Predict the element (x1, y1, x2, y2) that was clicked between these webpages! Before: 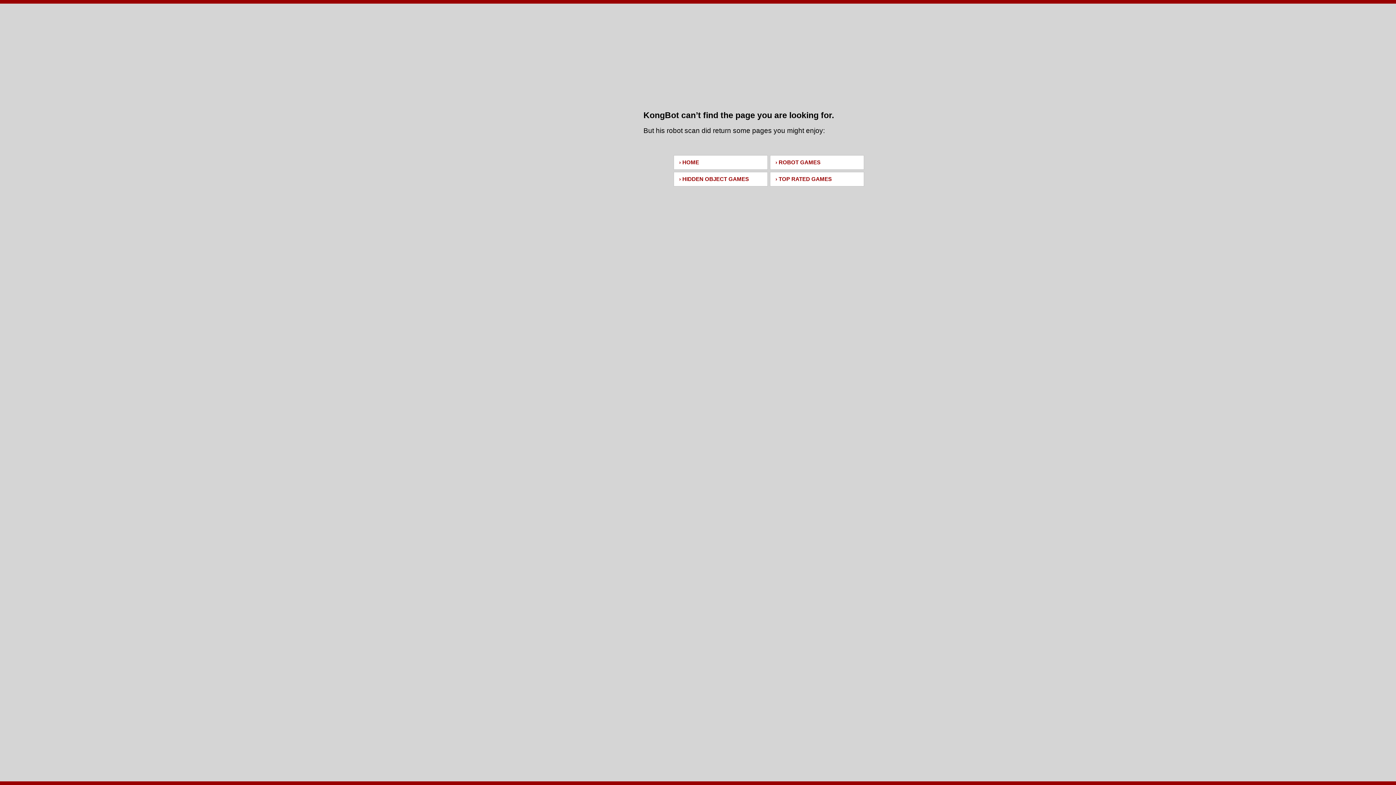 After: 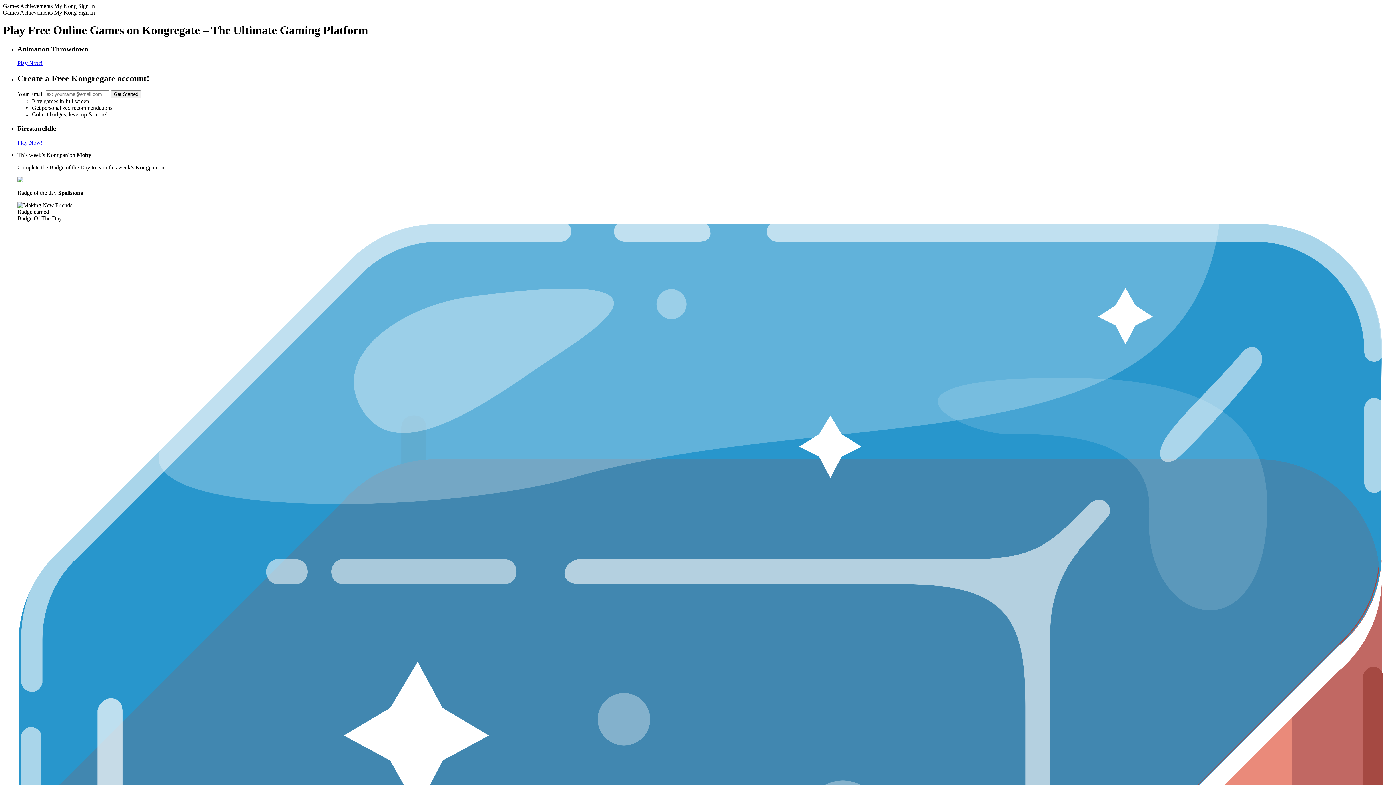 Action: bbox: (673, 155, 768, 169) label: › HOME